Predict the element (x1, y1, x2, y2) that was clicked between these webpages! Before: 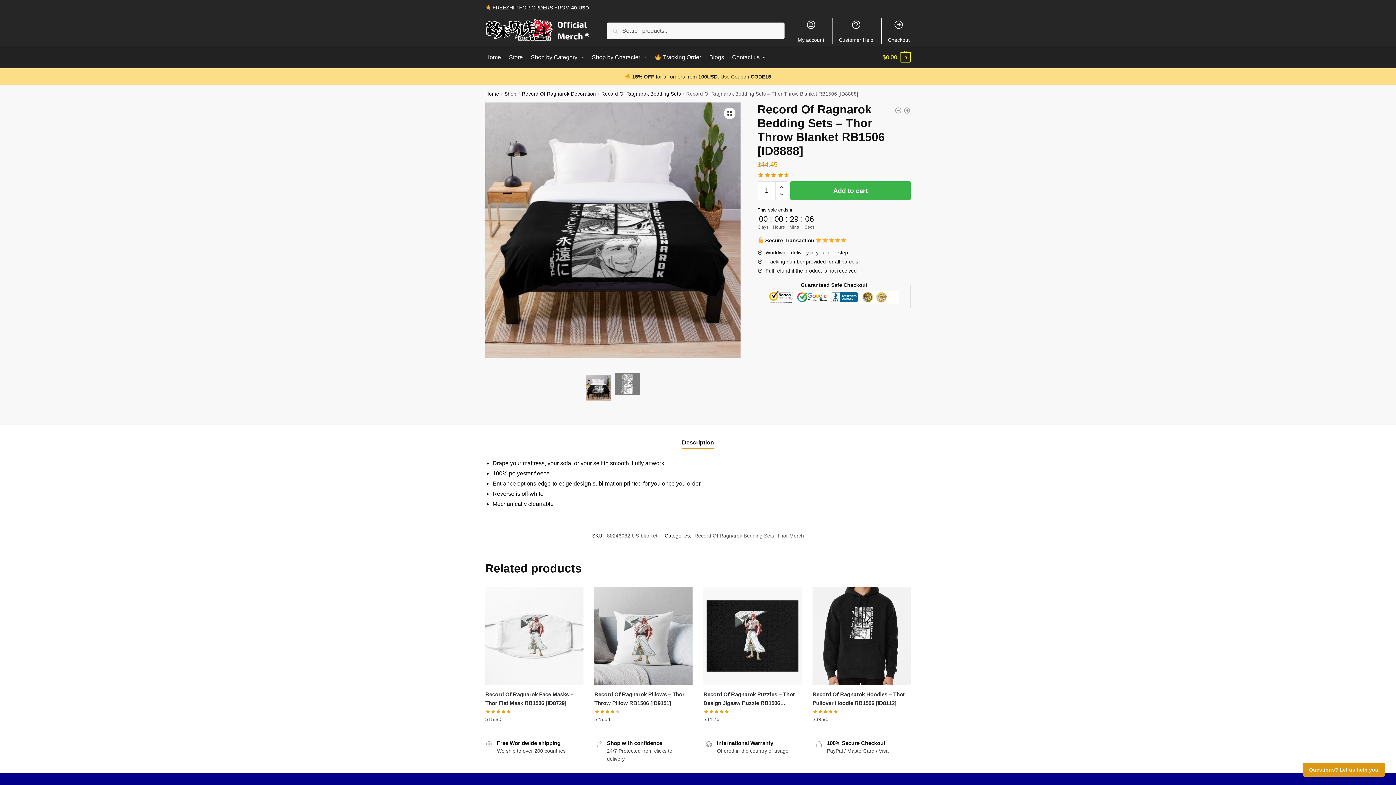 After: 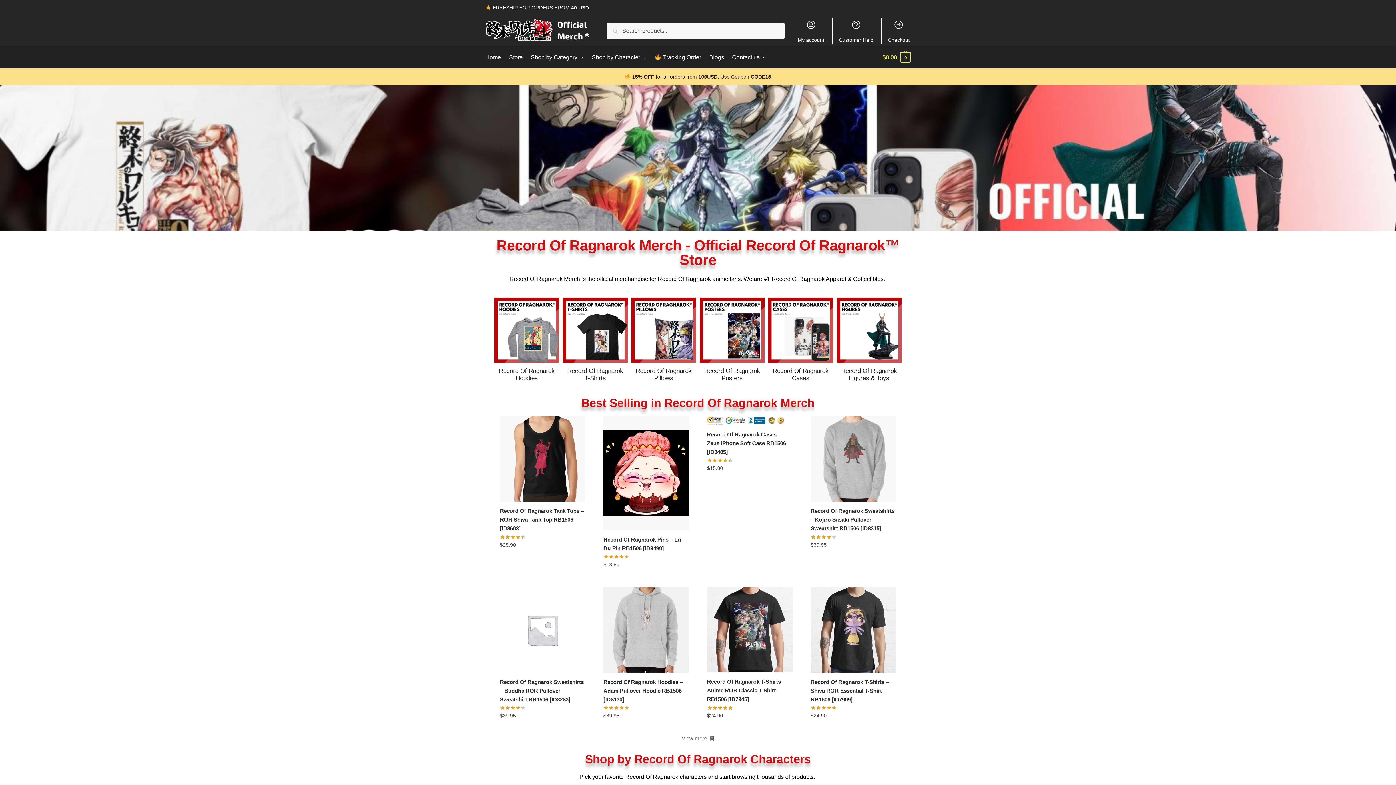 Action: label: Home bbox: (485, 91, 499, 96)